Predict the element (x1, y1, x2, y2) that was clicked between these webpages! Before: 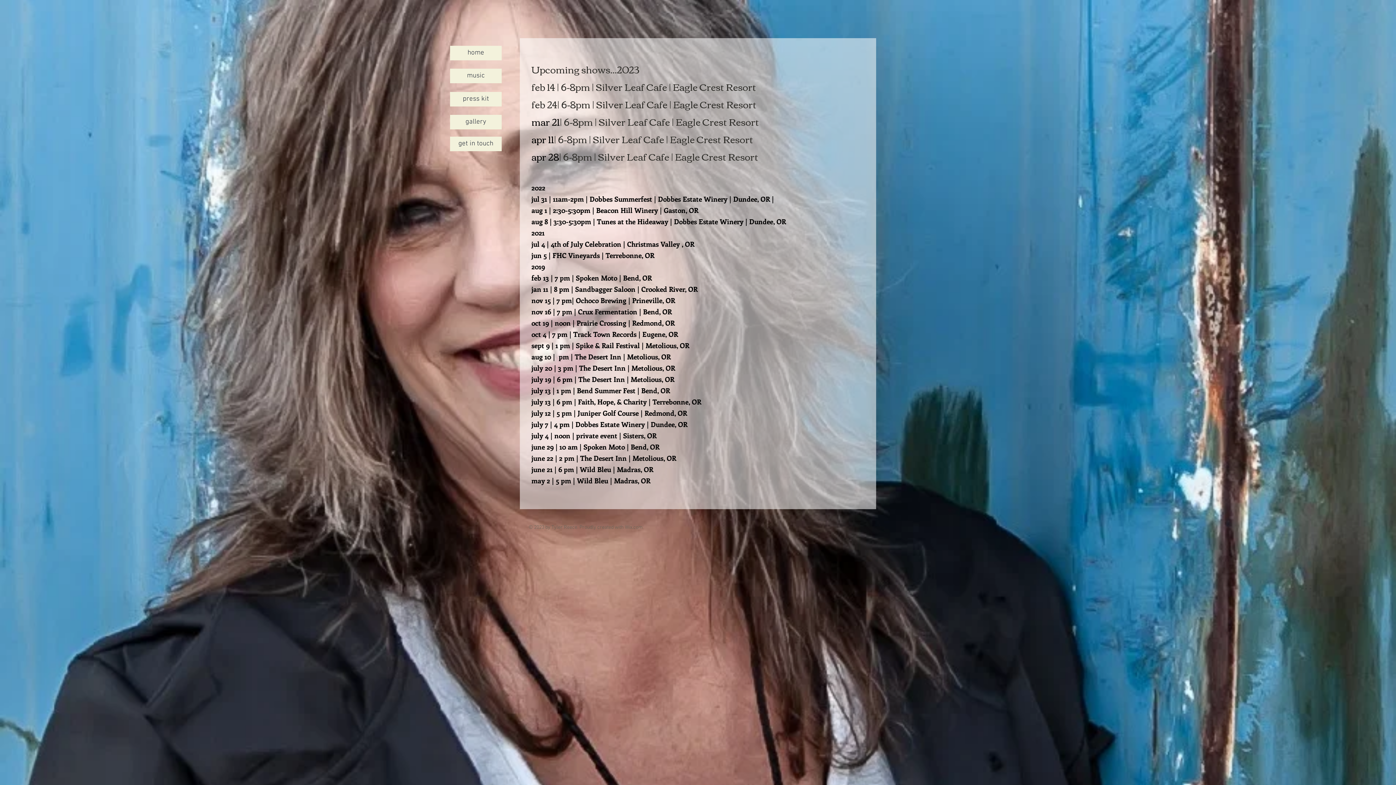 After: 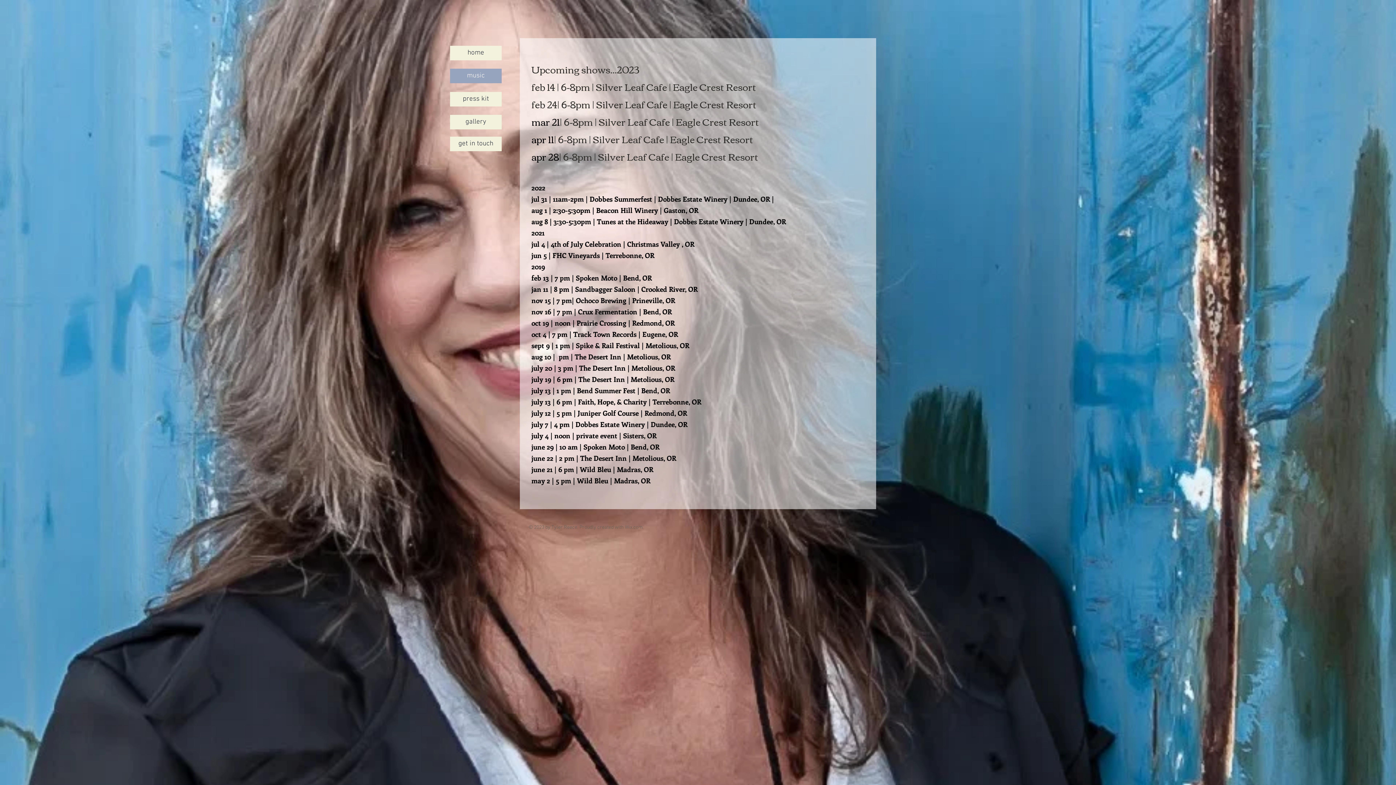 Action: label: music bbox: (450, 68, 501, 83)